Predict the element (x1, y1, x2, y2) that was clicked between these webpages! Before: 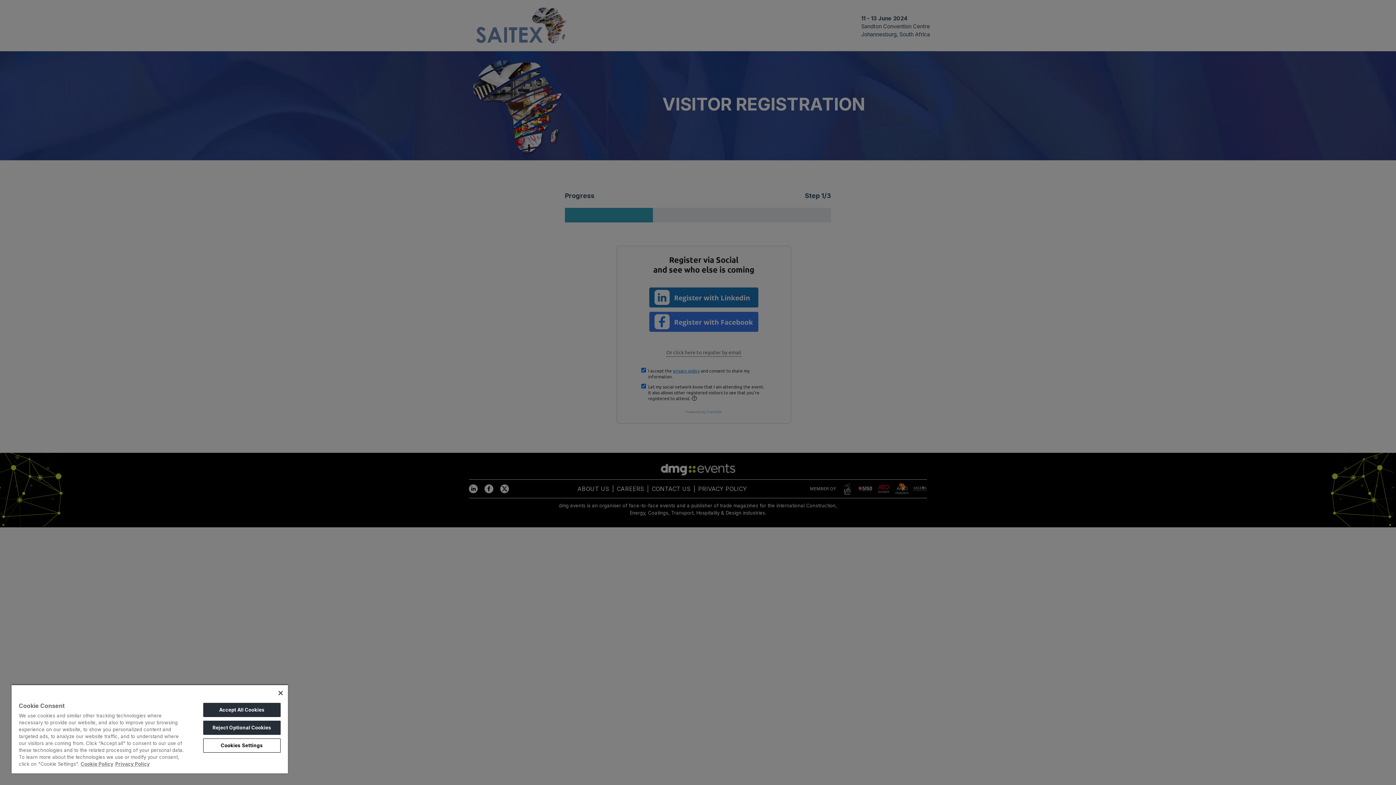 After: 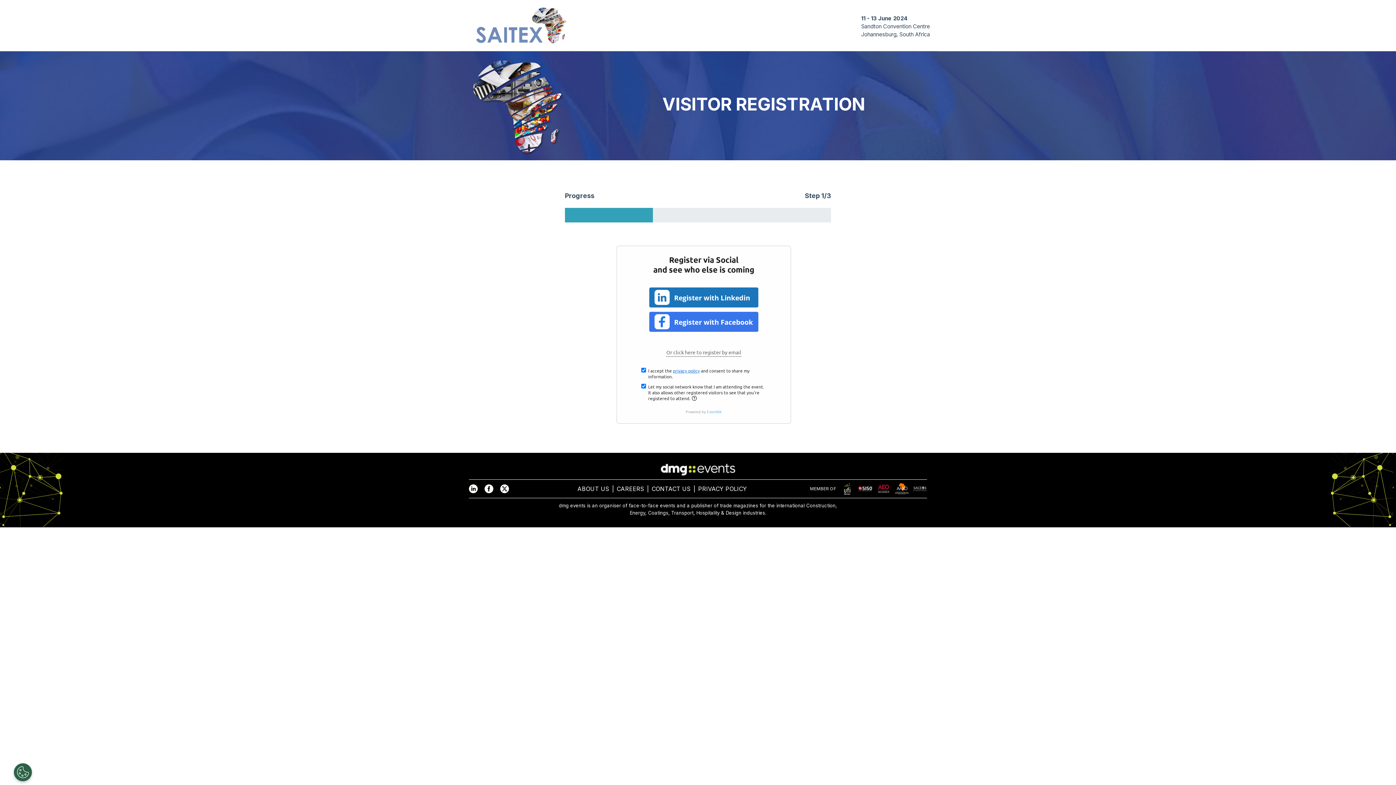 Action: bbox: (278, 691, 282, 695) label: Close